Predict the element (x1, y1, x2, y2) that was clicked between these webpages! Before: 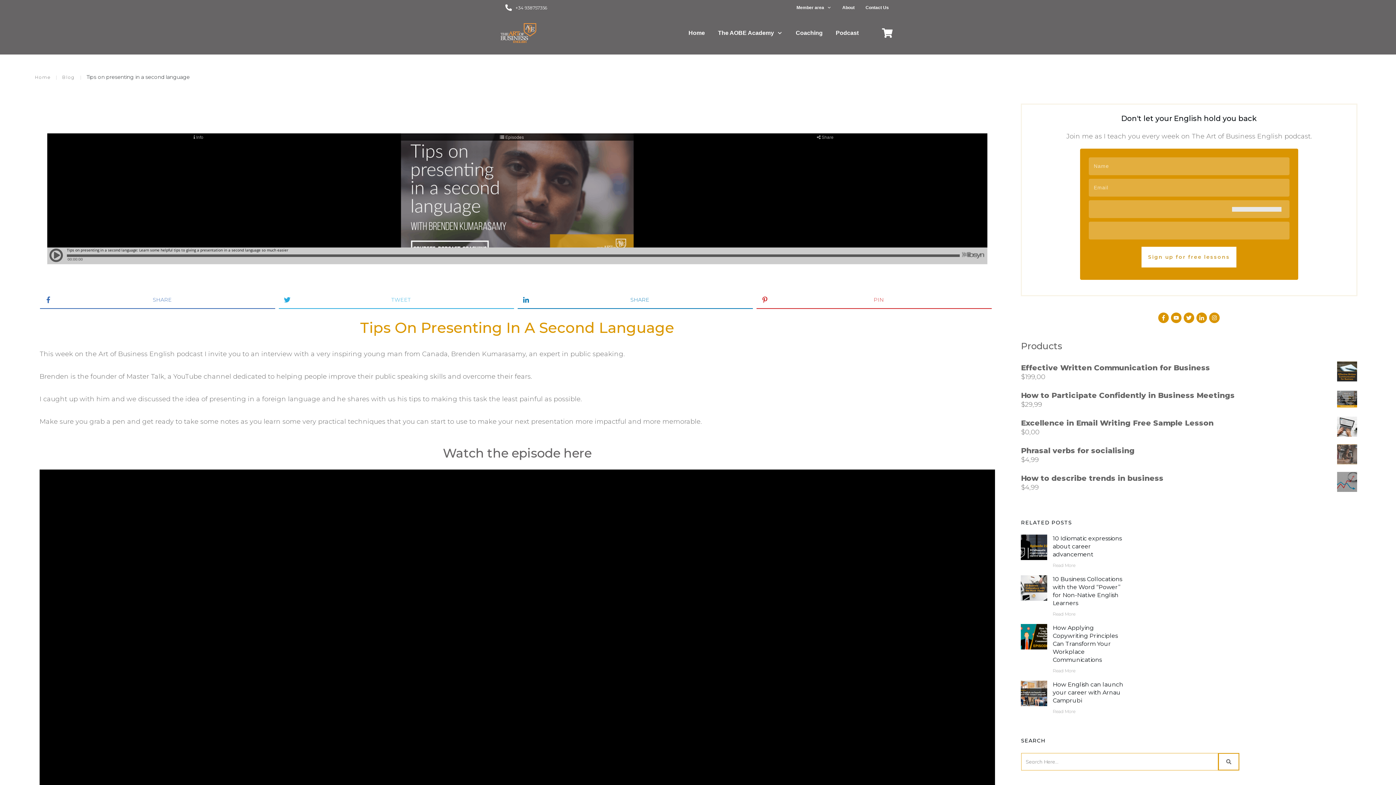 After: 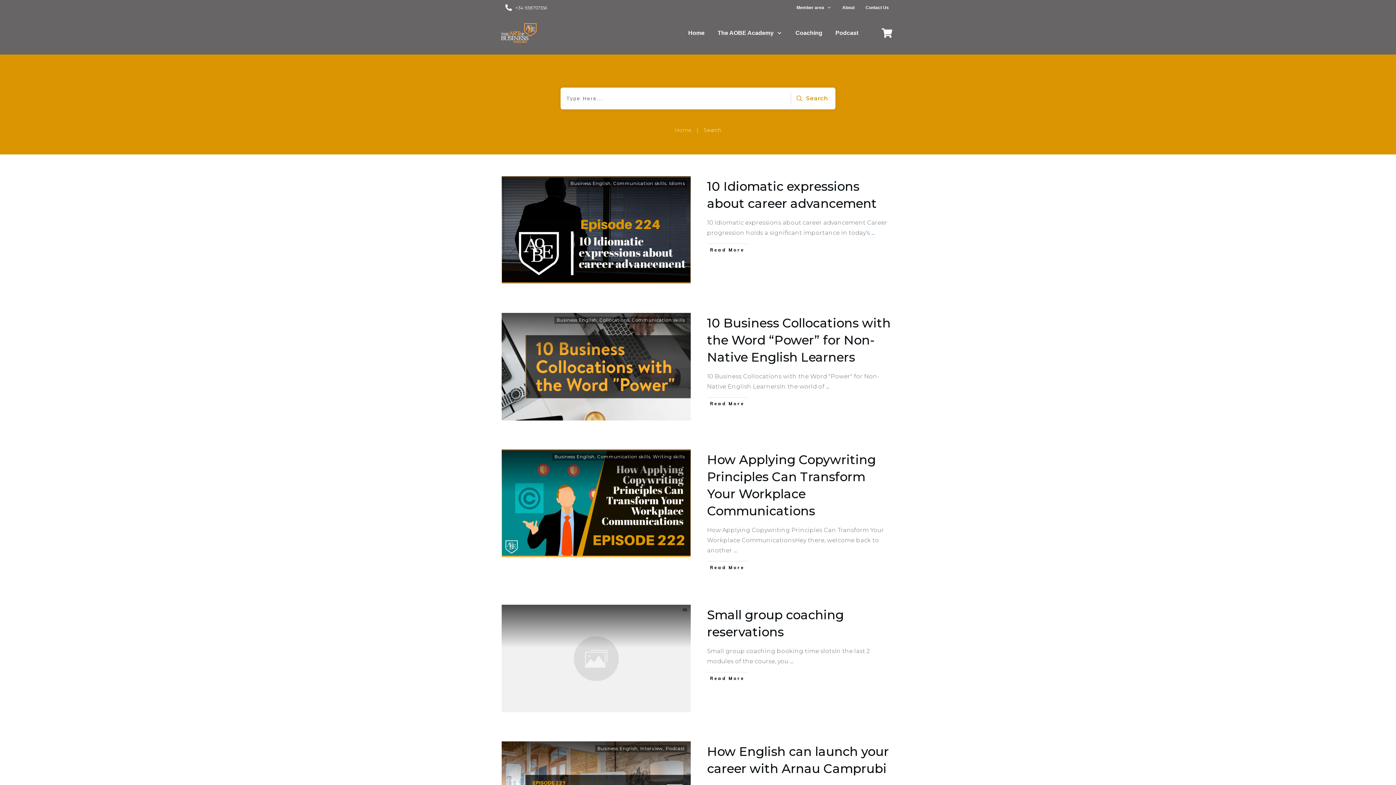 Action: bbox: (1218, 753, 1239, 770)